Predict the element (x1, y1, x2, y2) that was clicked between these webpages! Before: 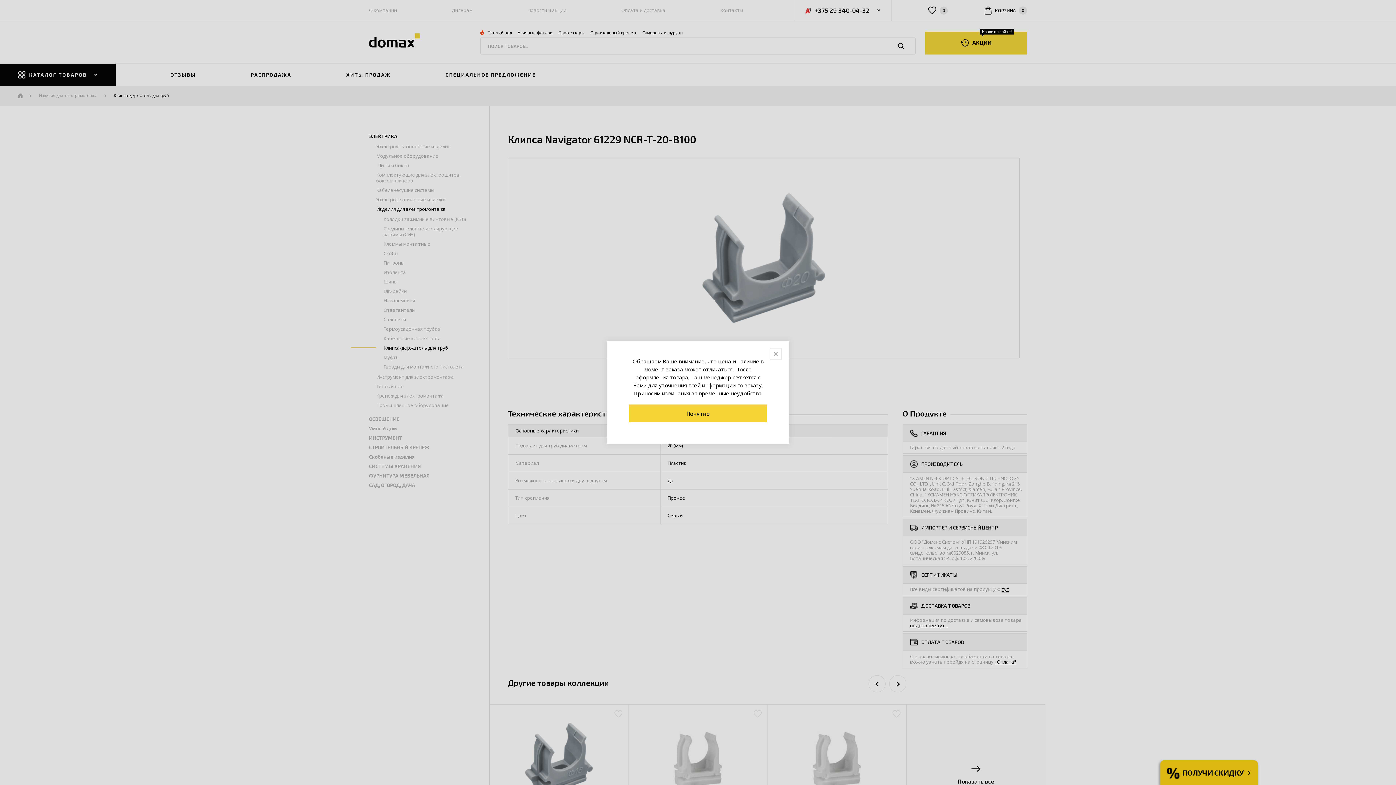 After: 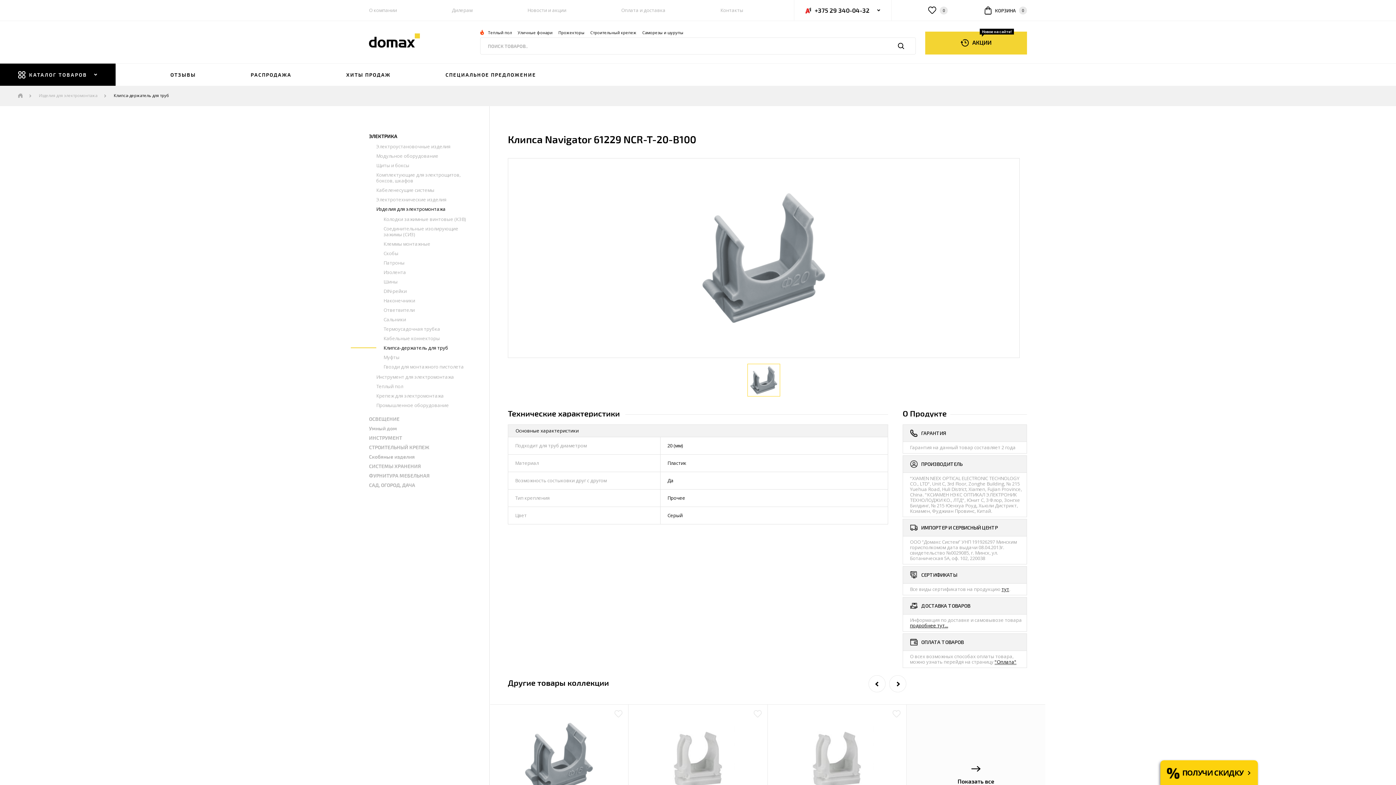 Action: label: Понятно bbox: (629, 404, 767, 422)